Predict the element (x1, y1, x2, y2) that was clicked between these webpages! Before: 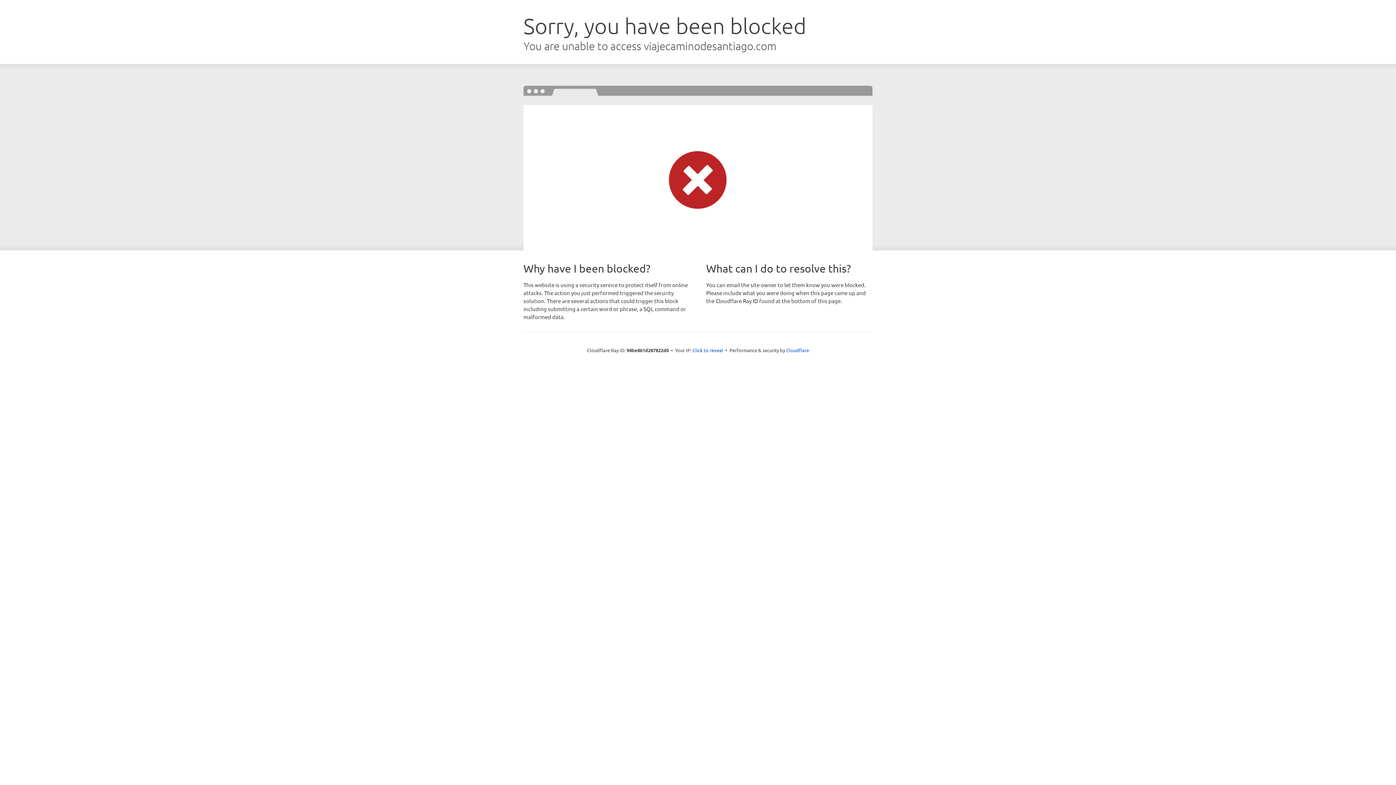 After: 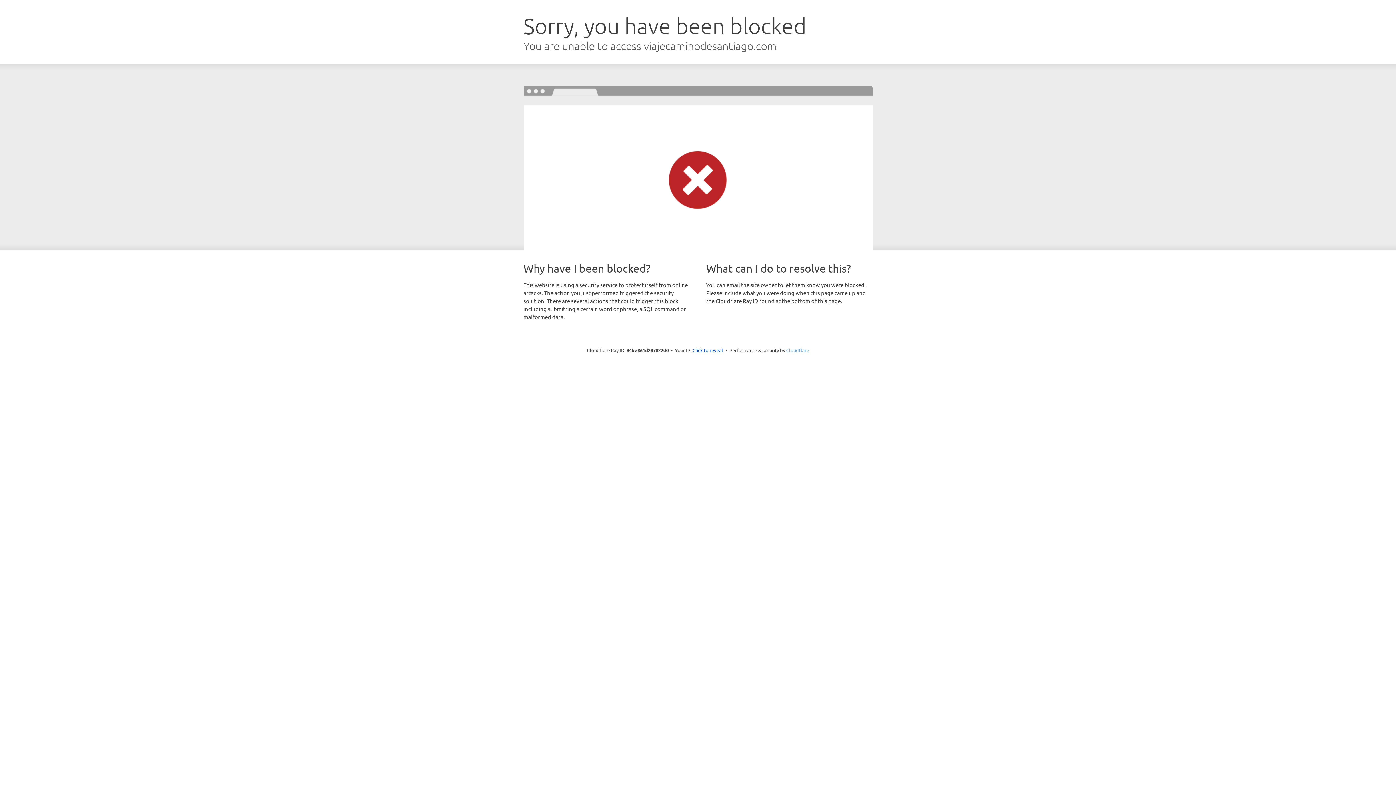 Action: label: Cloudflare bbox: (786, 347, 809, 353)